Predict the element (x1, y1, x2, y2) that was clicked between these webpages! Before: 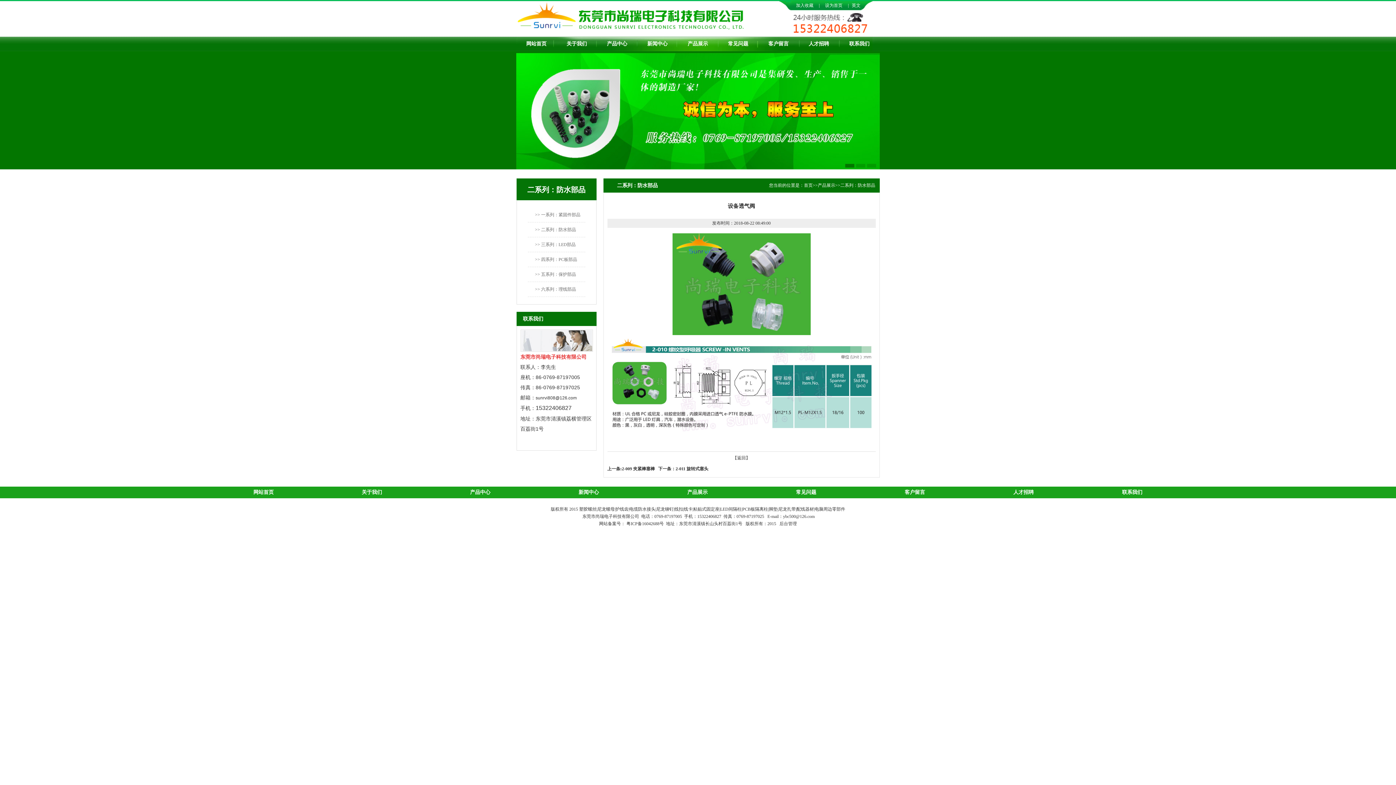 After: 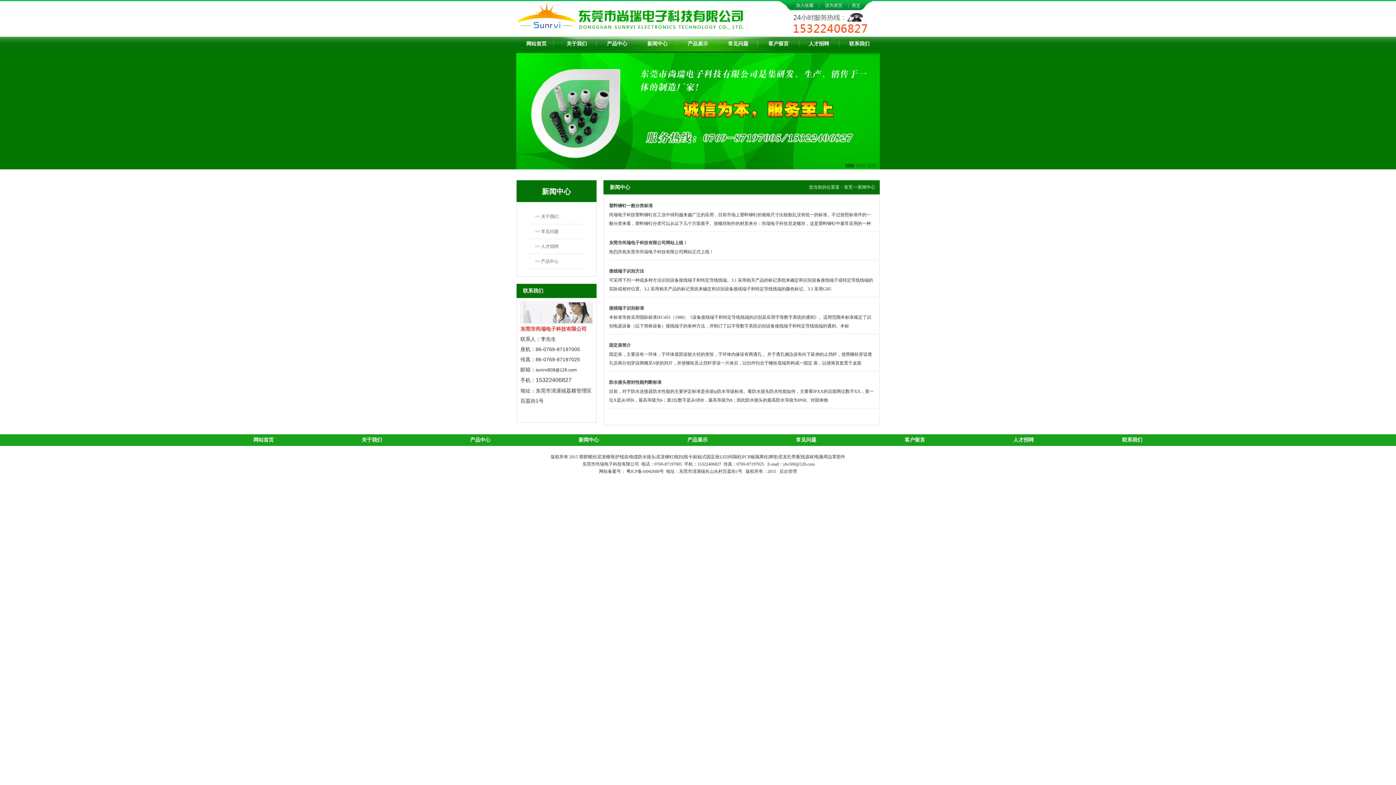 Action: label: 新闻中心 bbox: (578, 489, 599, 495)